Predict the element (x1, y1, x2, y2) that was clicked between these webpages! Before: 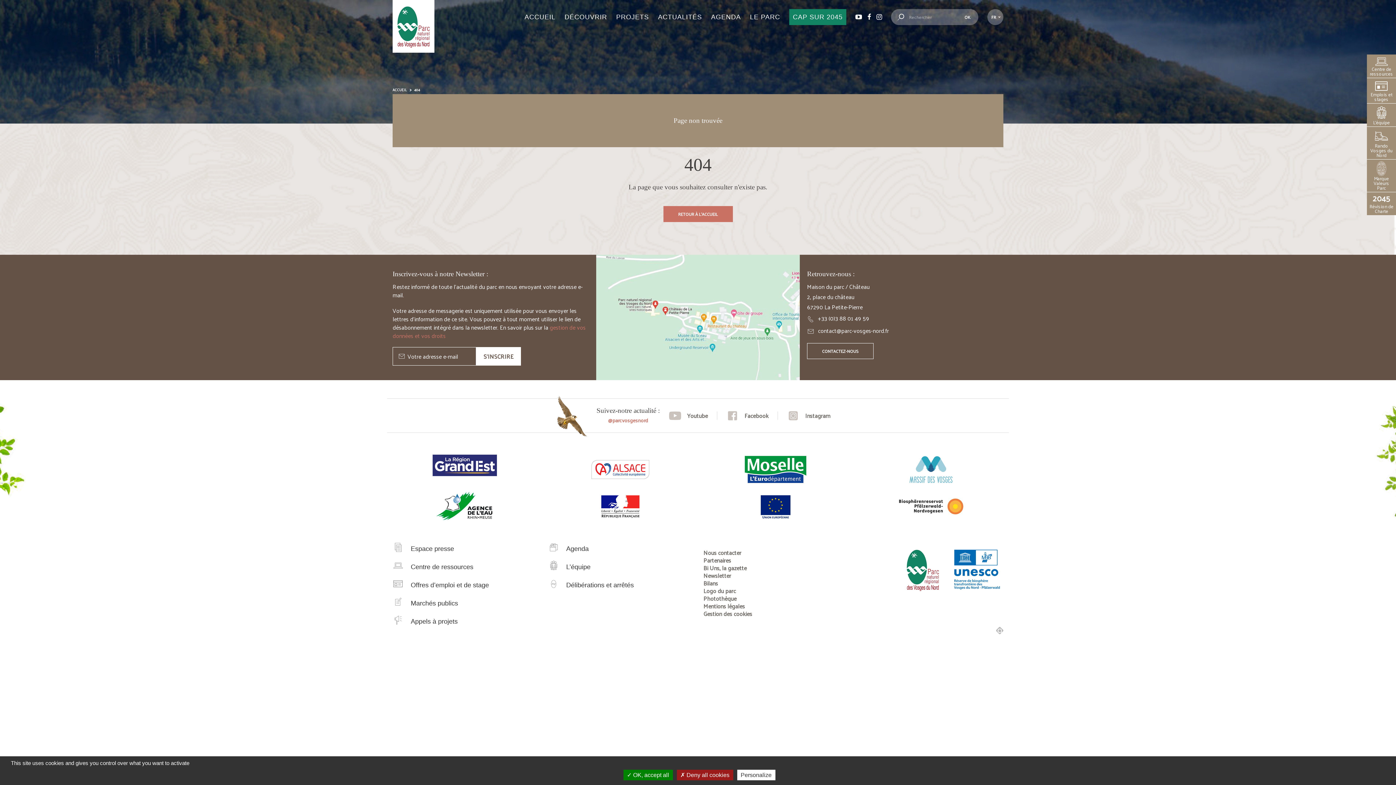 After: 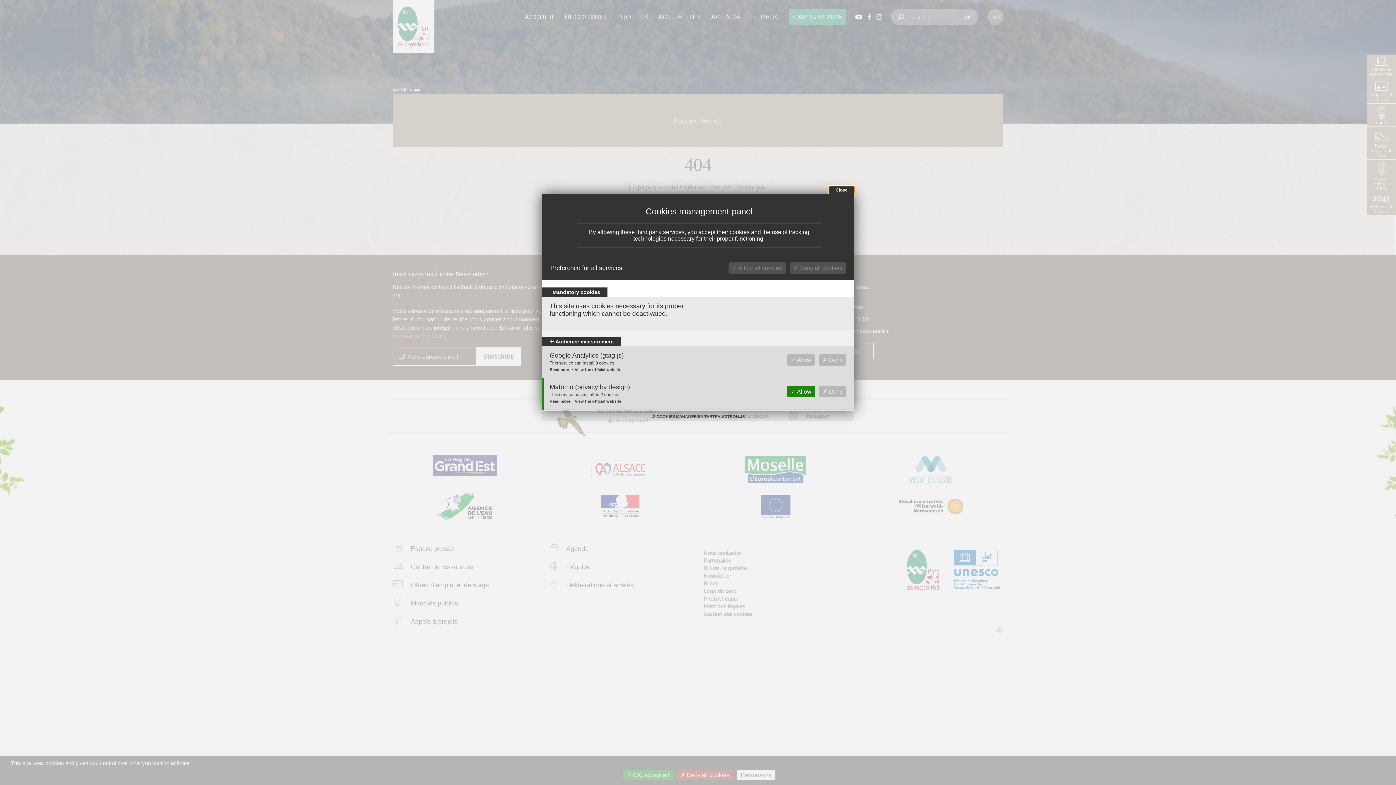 Action: label: Gestion des cookies bbox: (703, 610, 848, 617)